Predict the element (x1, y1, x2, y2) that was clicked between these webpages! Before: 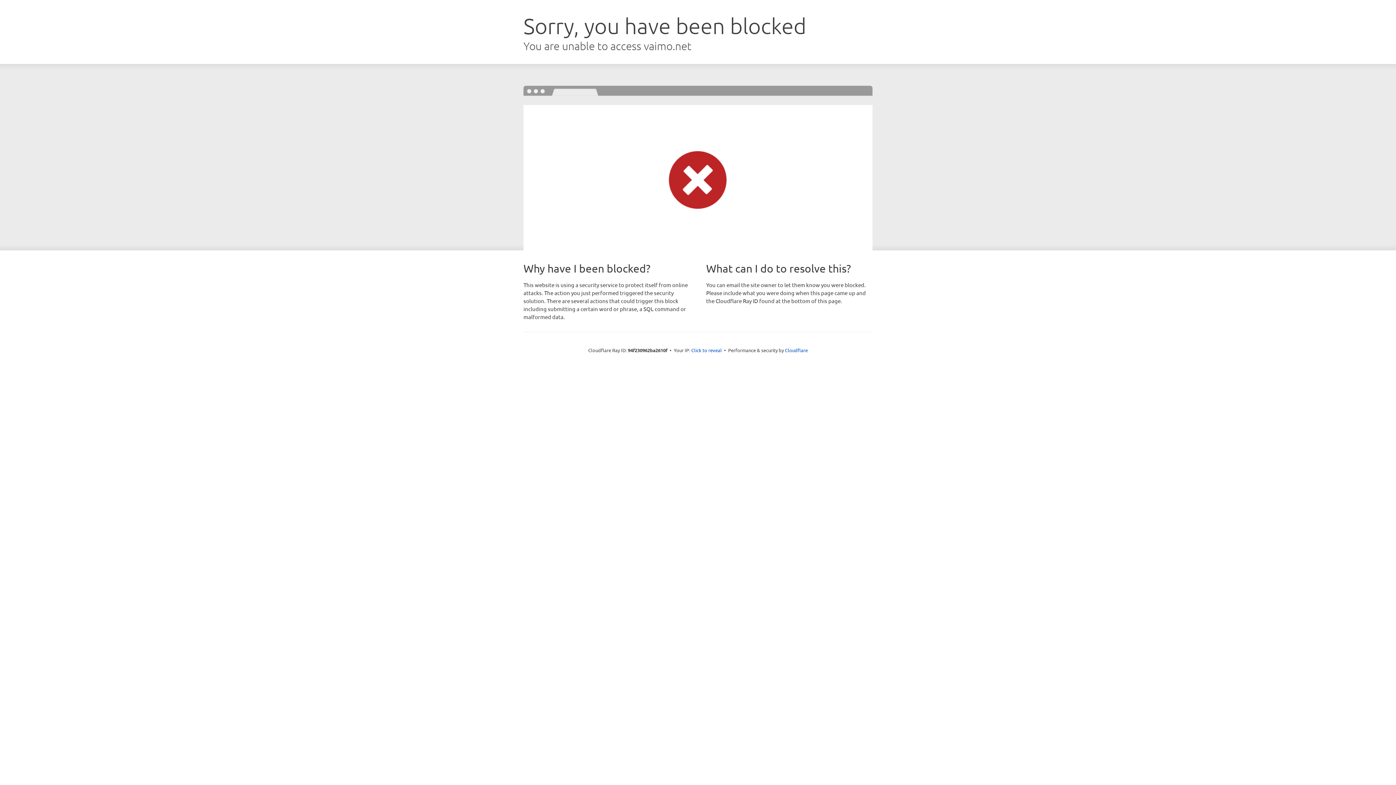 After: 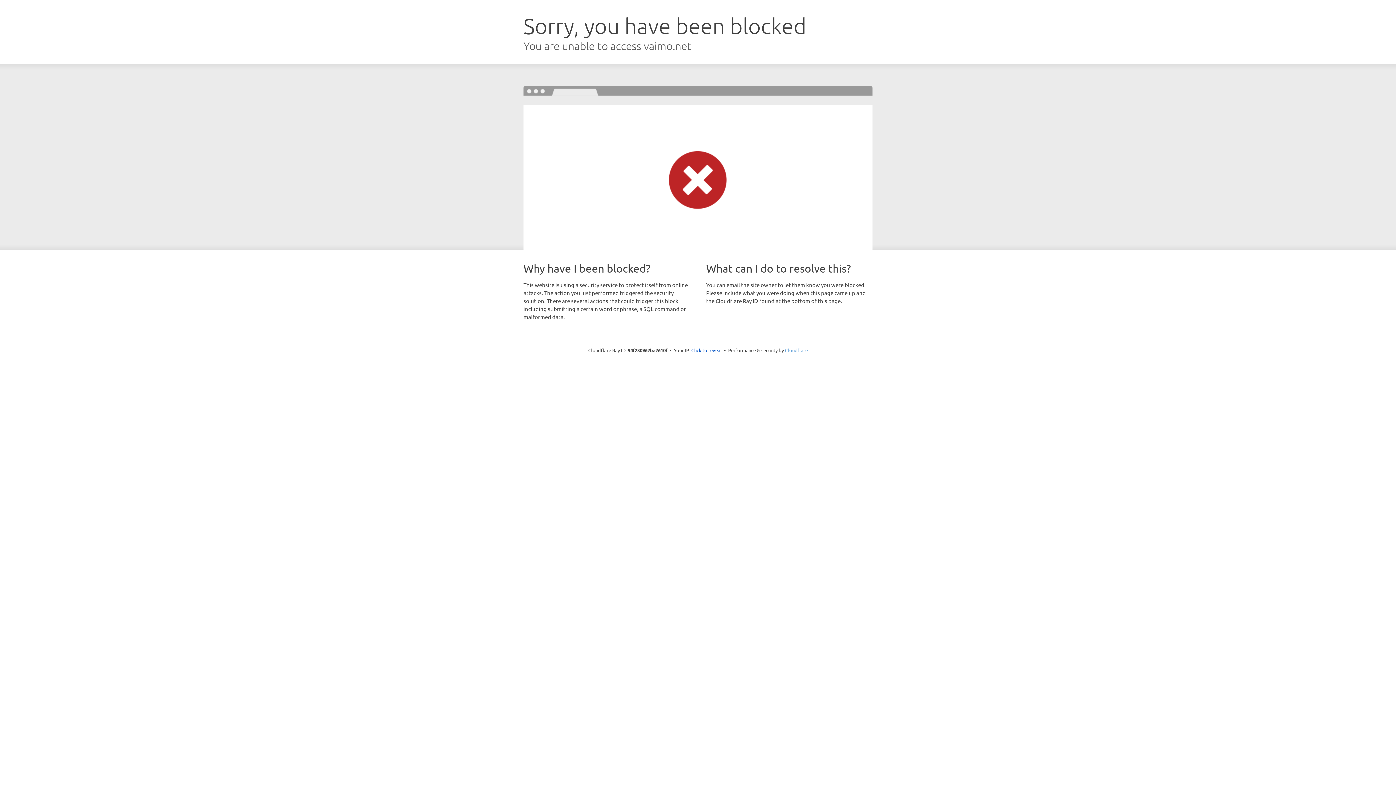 Action: label: Cloudflare bbox: (785, 347, 808, 353)